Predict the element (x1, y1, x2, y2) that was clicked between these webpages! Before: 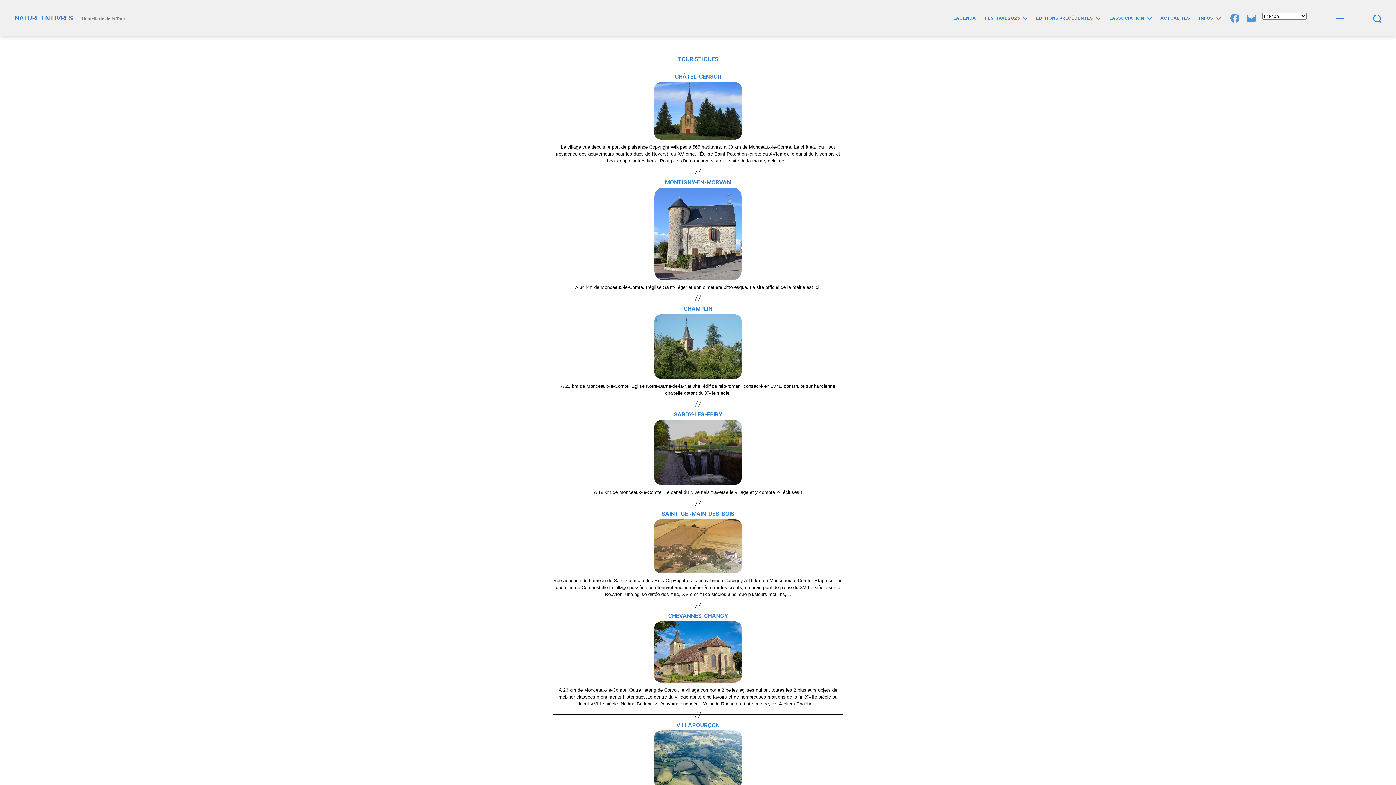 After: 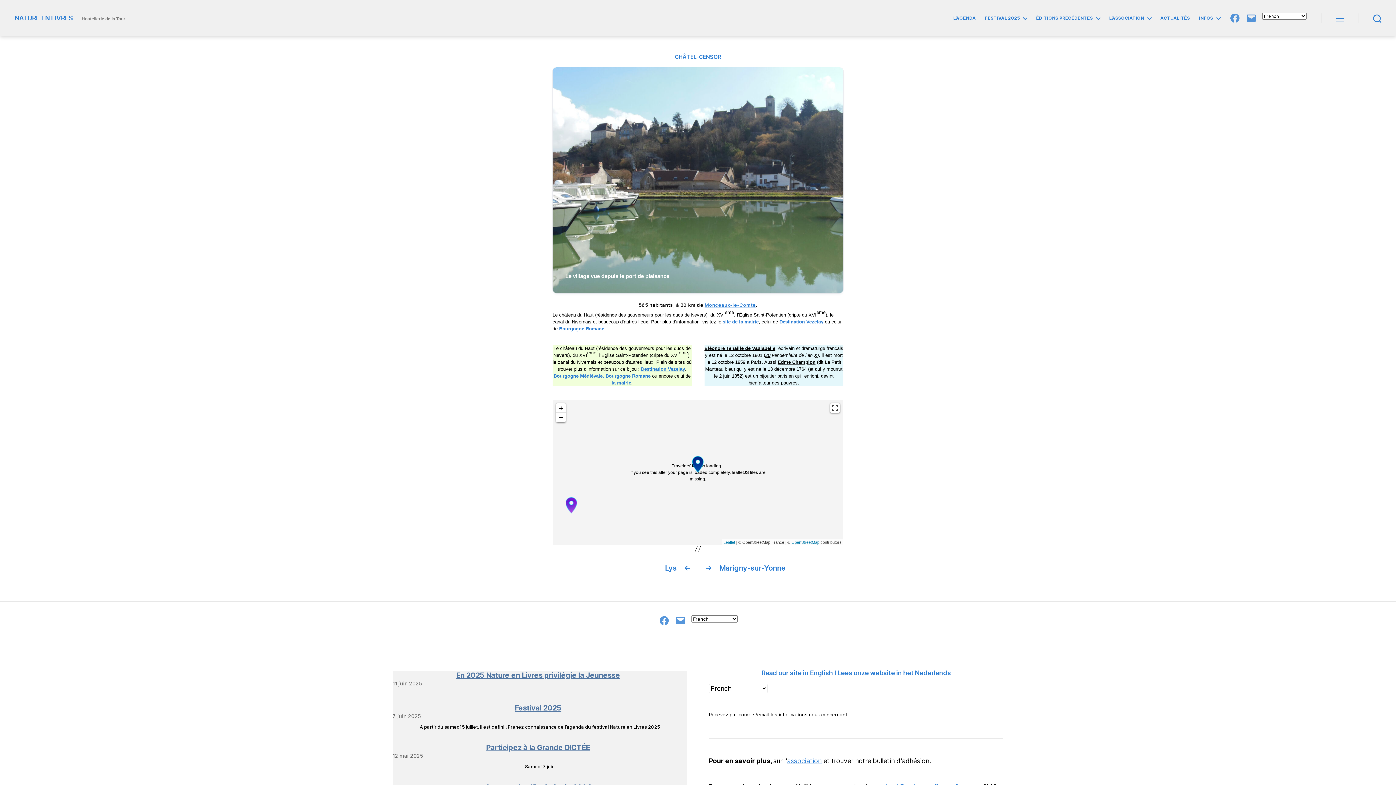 Action: label: CHÂTEL-CENSOR bbox: (674, 73, 721, 80)